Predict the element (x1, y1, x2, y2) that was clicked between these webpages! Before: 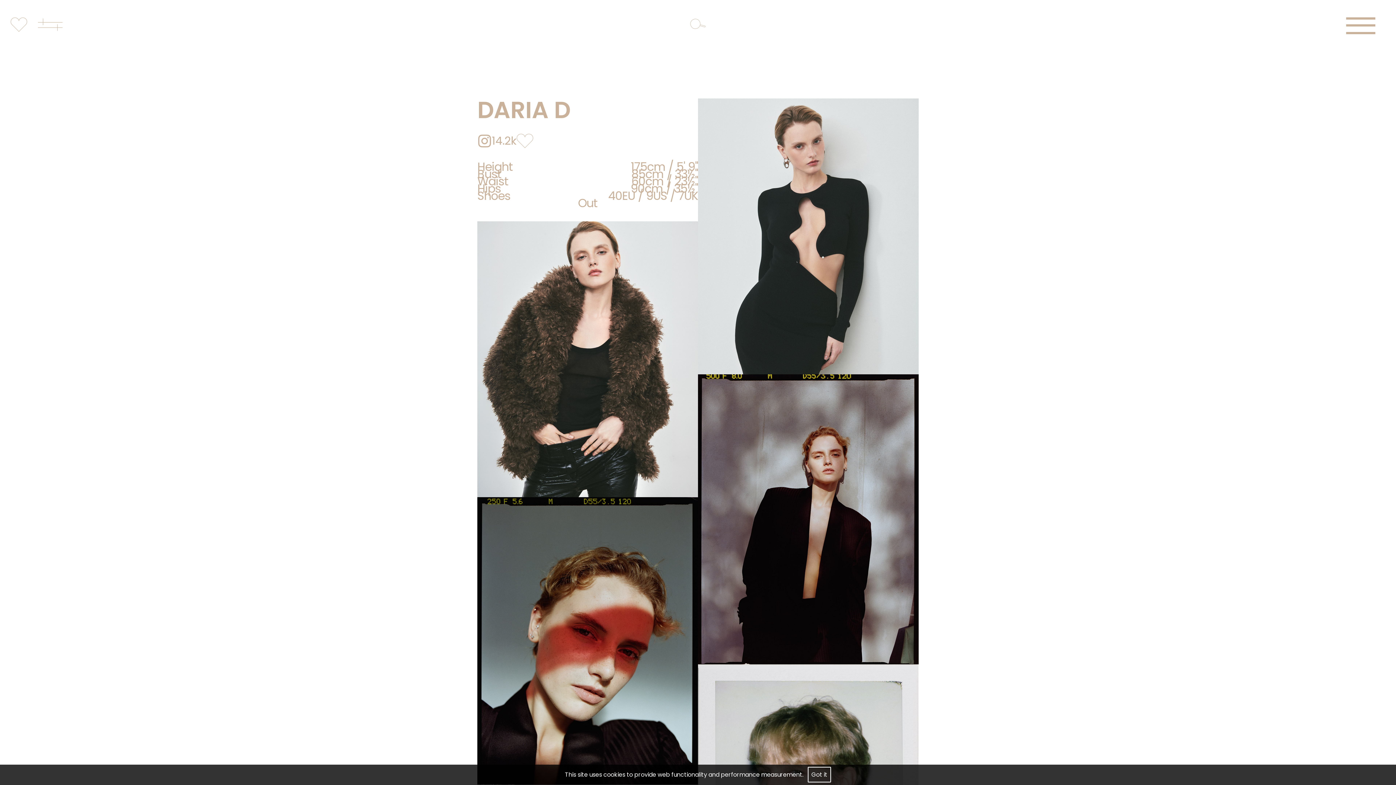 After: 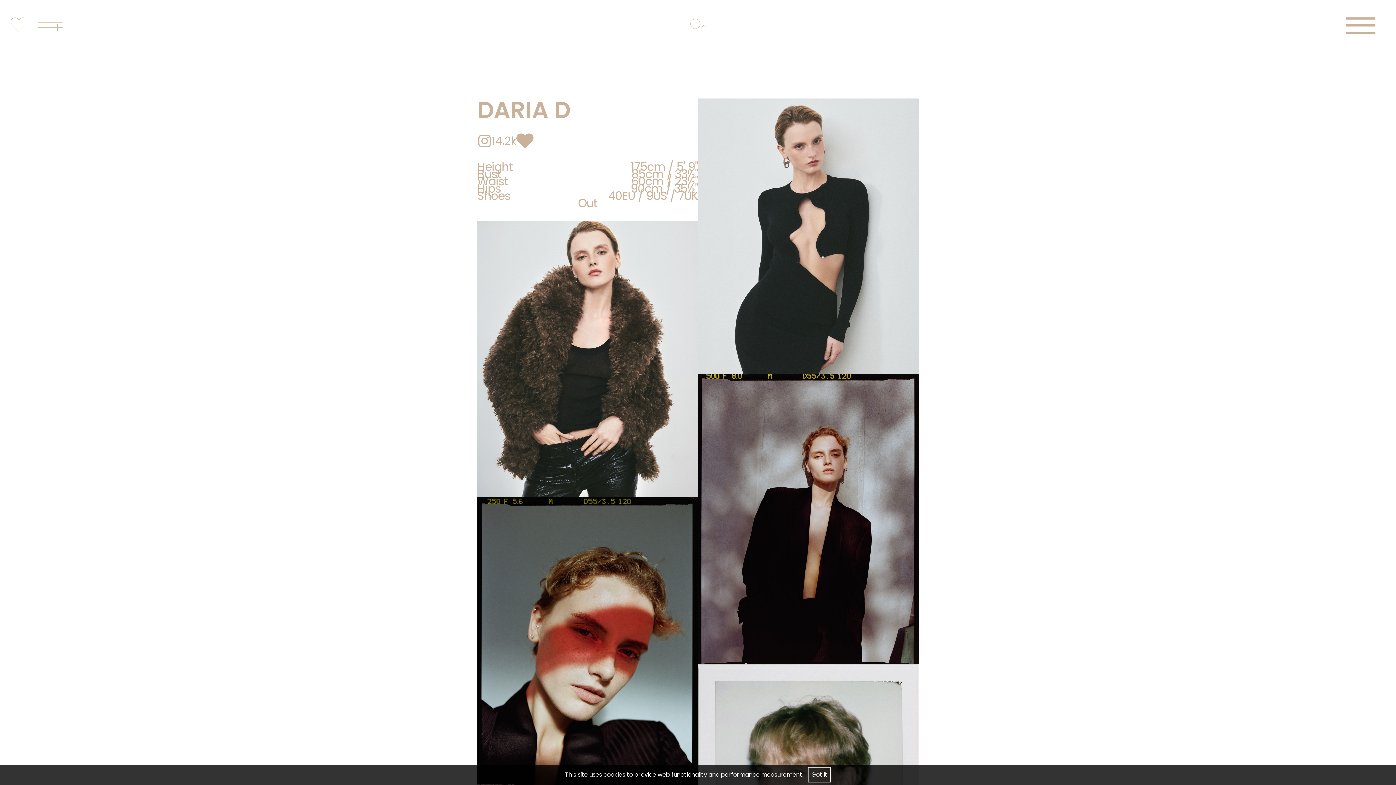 Action: bbox: (516, 133, 533, 148)